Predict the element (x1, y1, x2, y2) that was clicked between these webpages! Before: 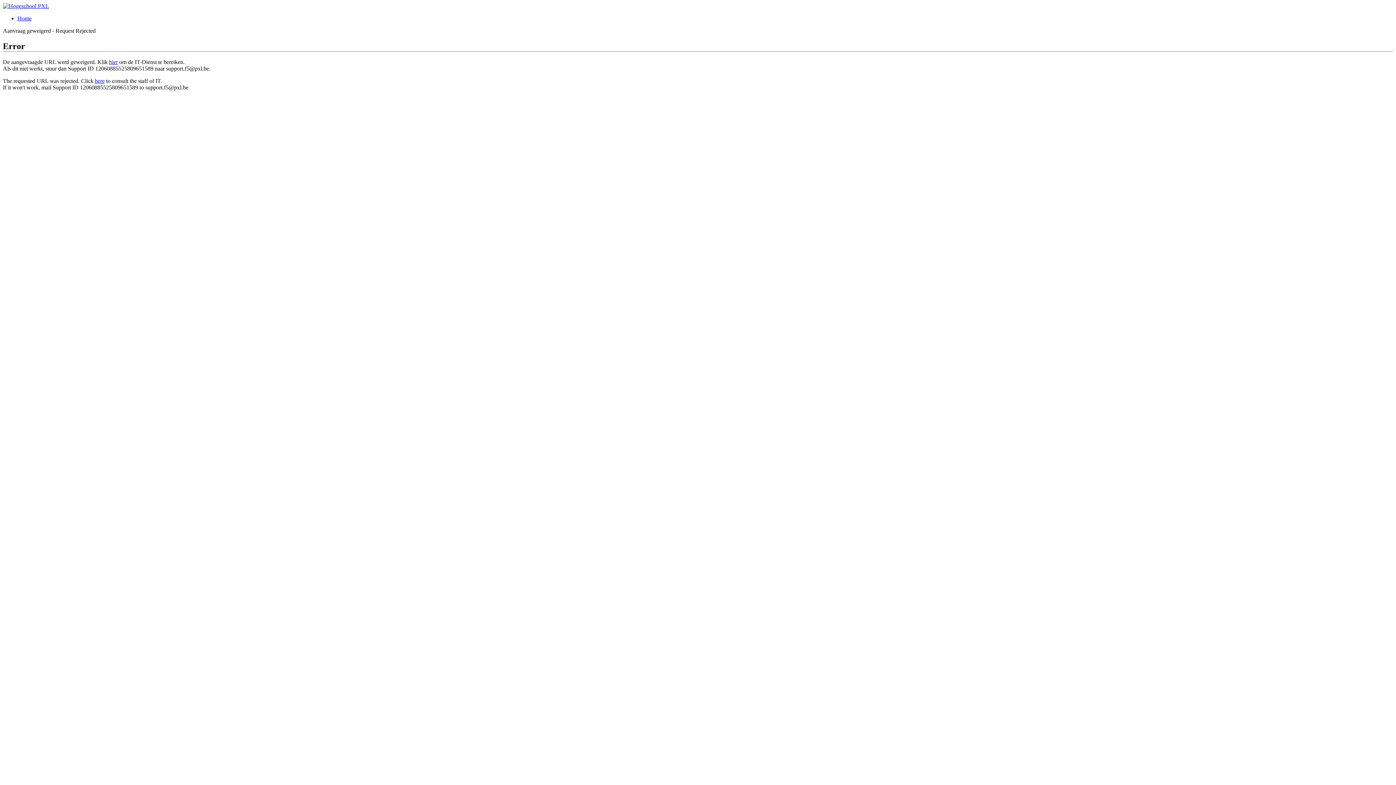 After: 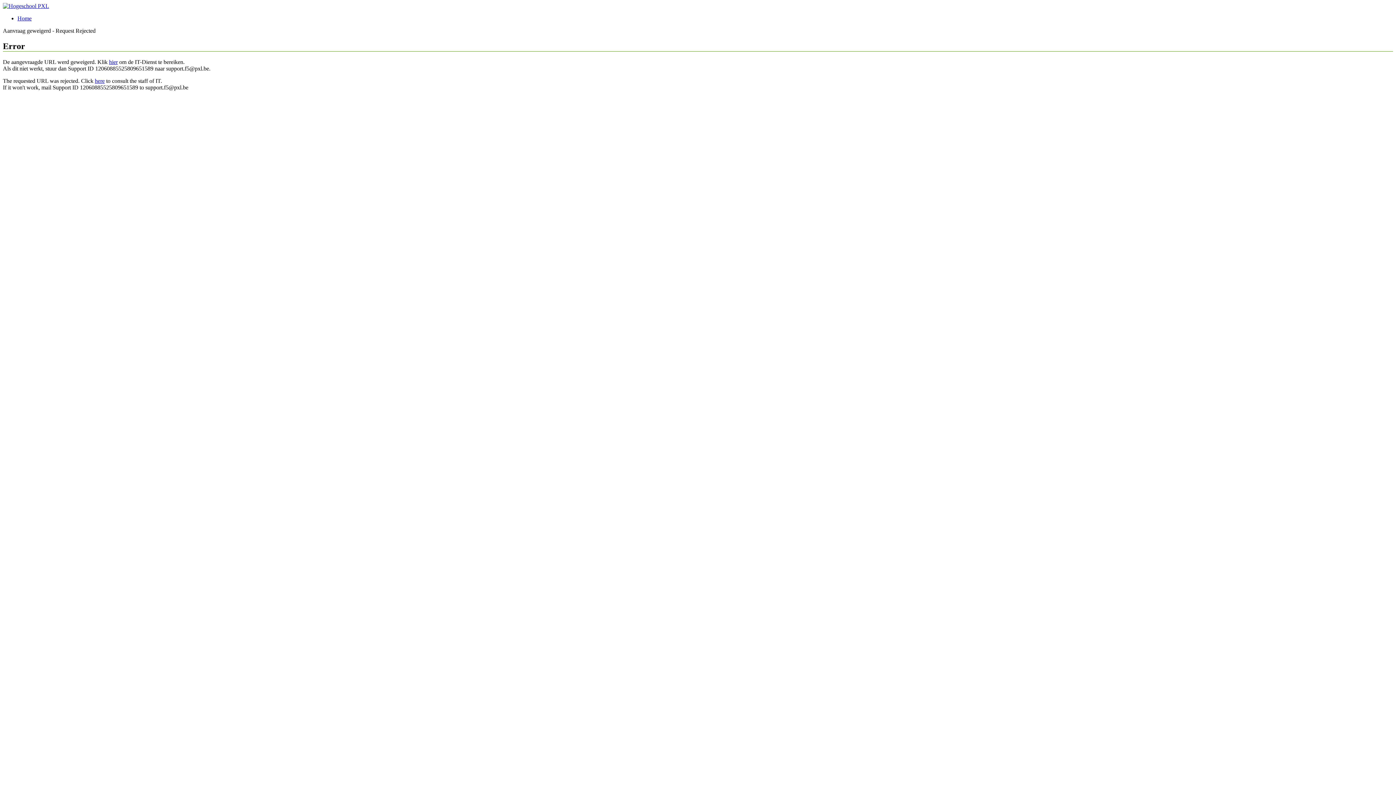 Action: bbox: (2, 2, 49, 9)